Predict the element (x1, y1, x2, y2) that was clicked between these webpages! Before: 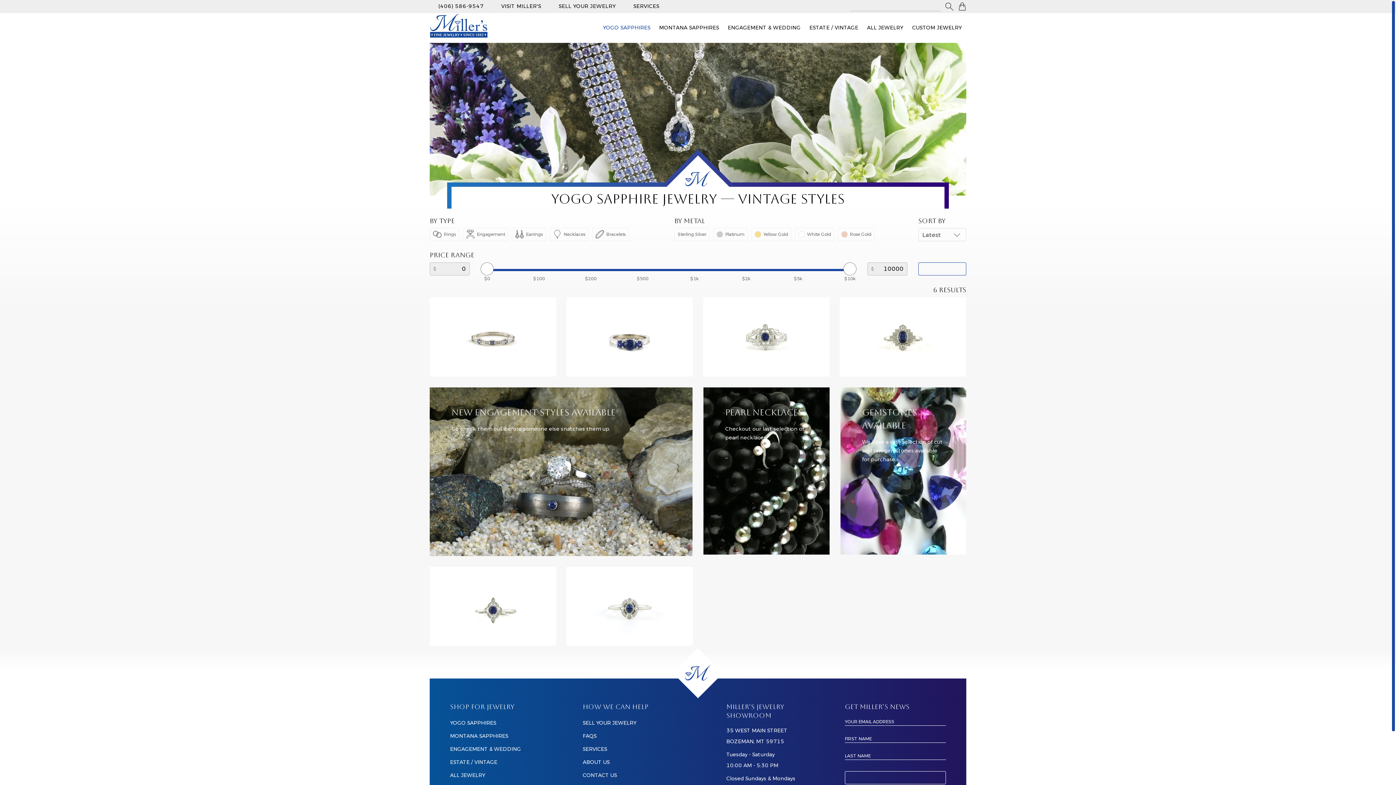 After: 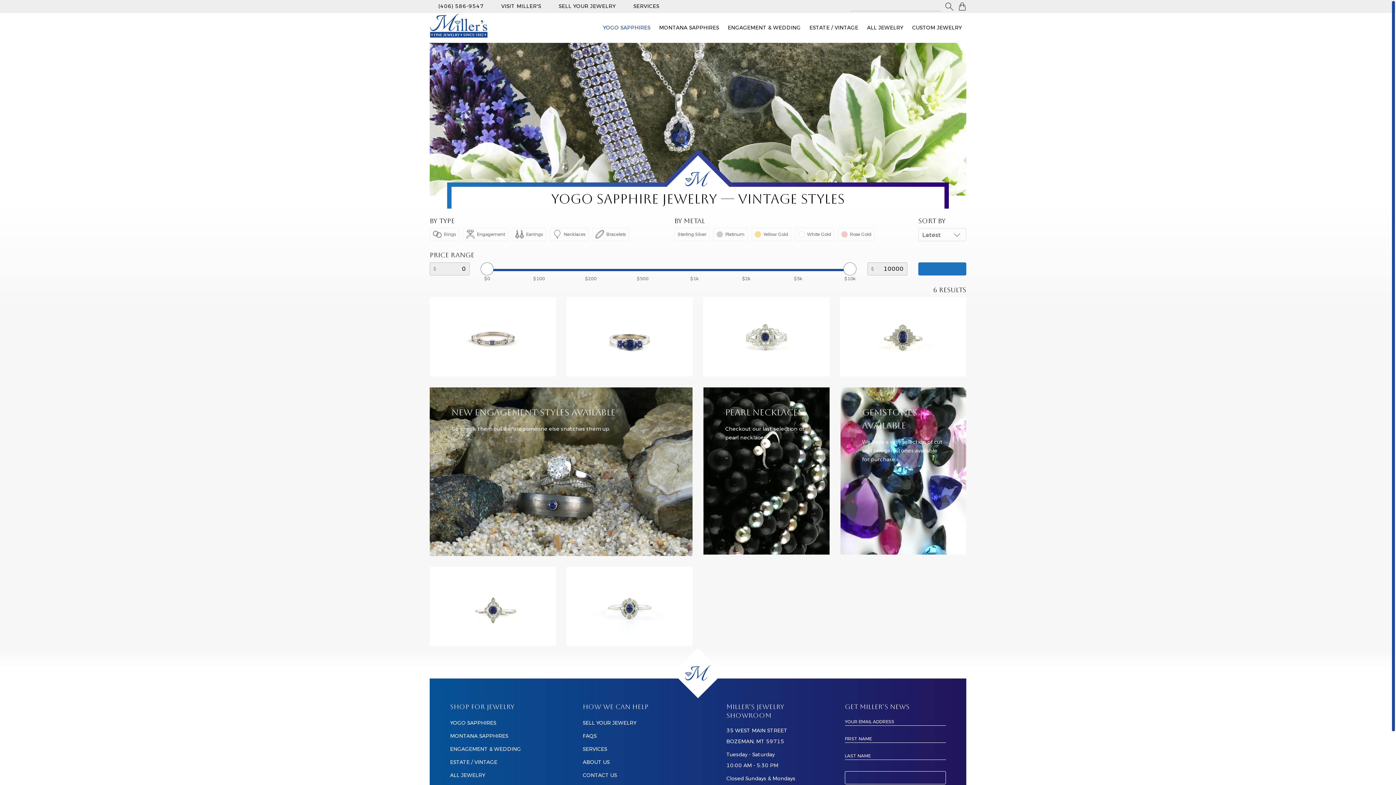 Action: label: APPLY FILTER bbox: (918, 262, 966, 275)